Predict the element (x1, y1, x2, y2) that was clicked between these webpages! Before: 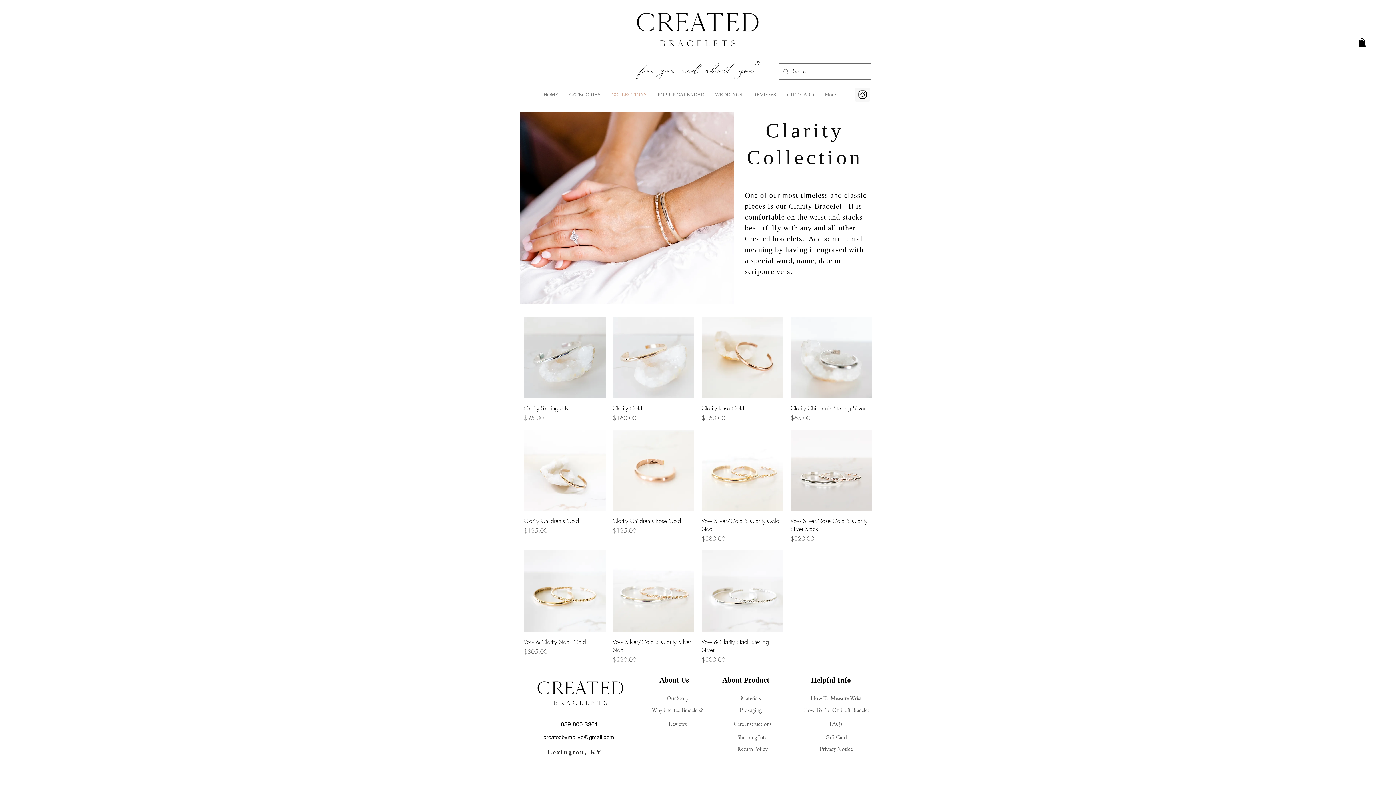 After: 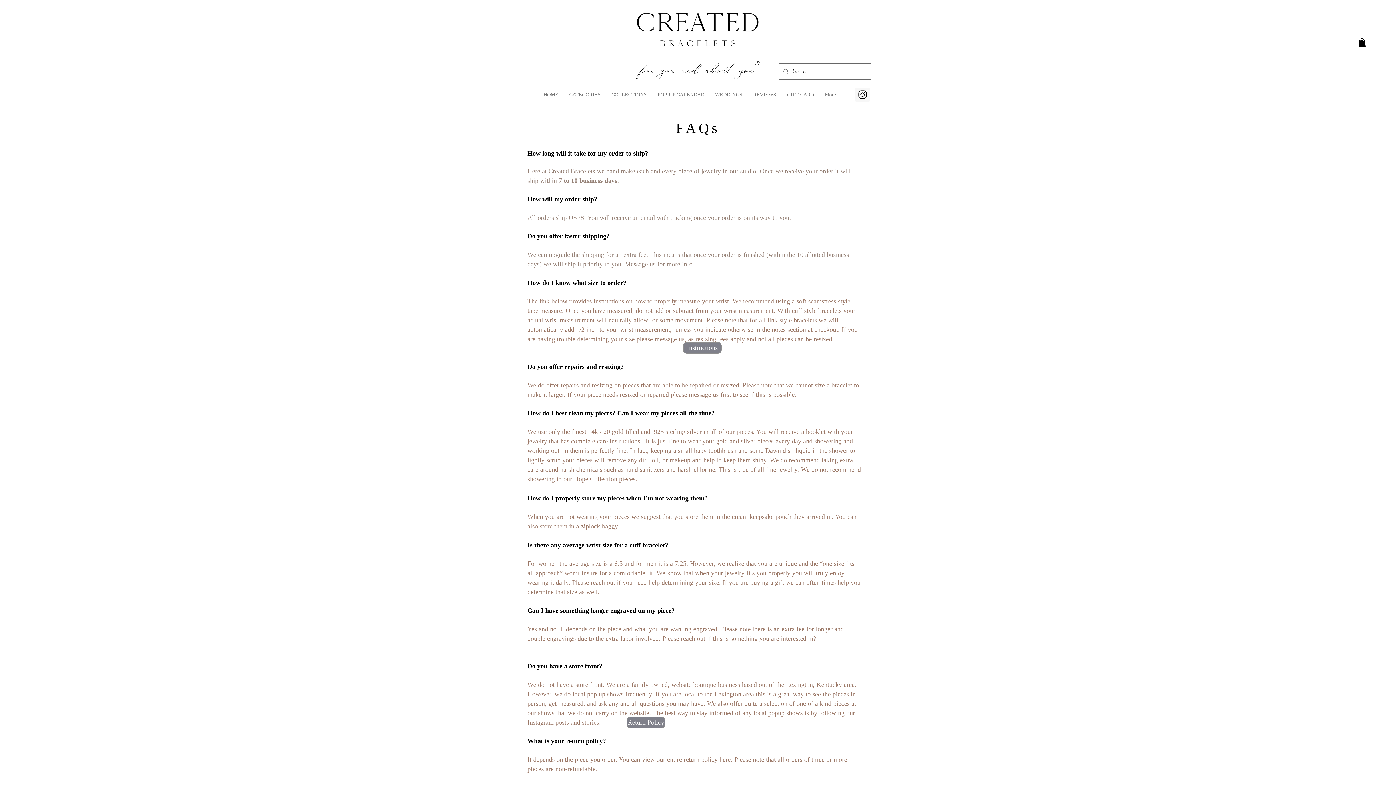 Action: label: Care Instructions bbox: (732, 720, 772, 727)